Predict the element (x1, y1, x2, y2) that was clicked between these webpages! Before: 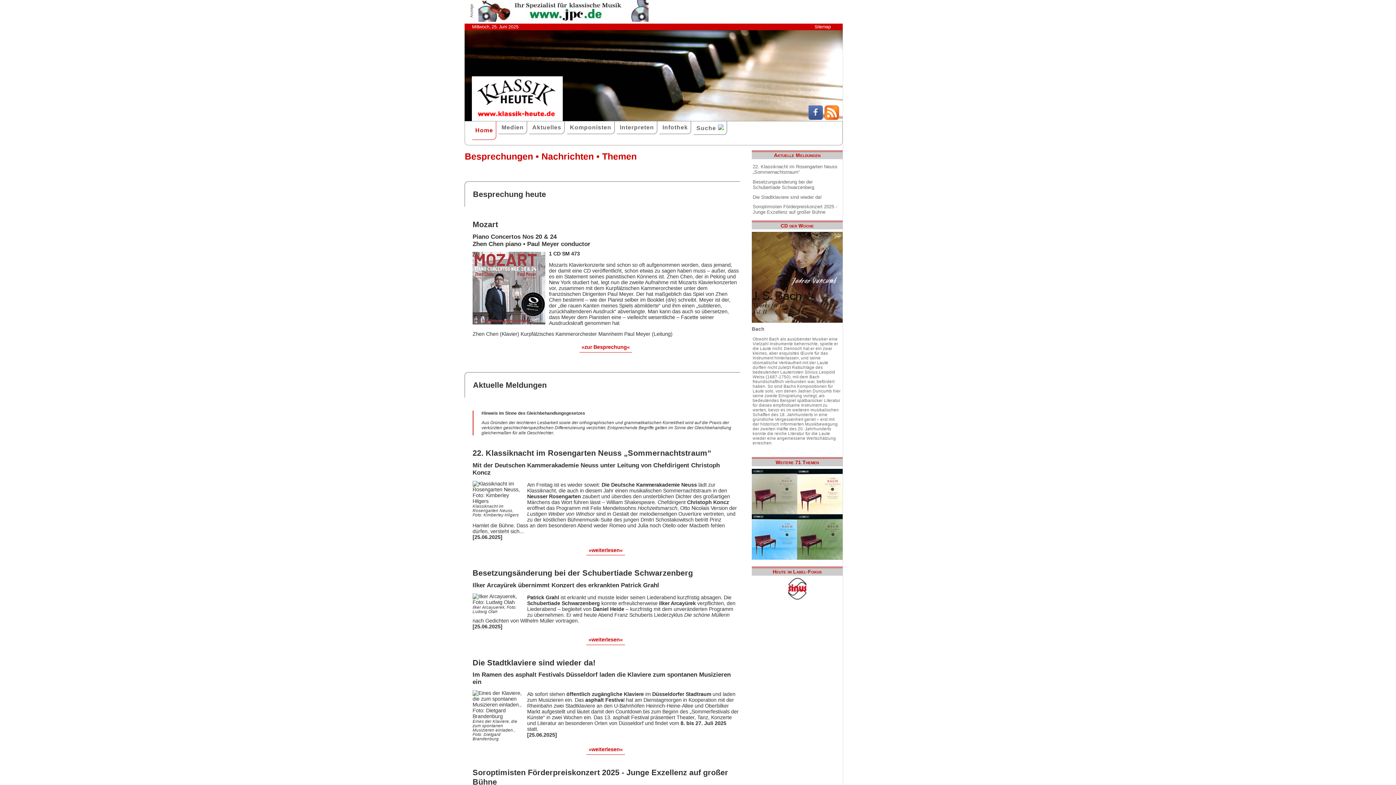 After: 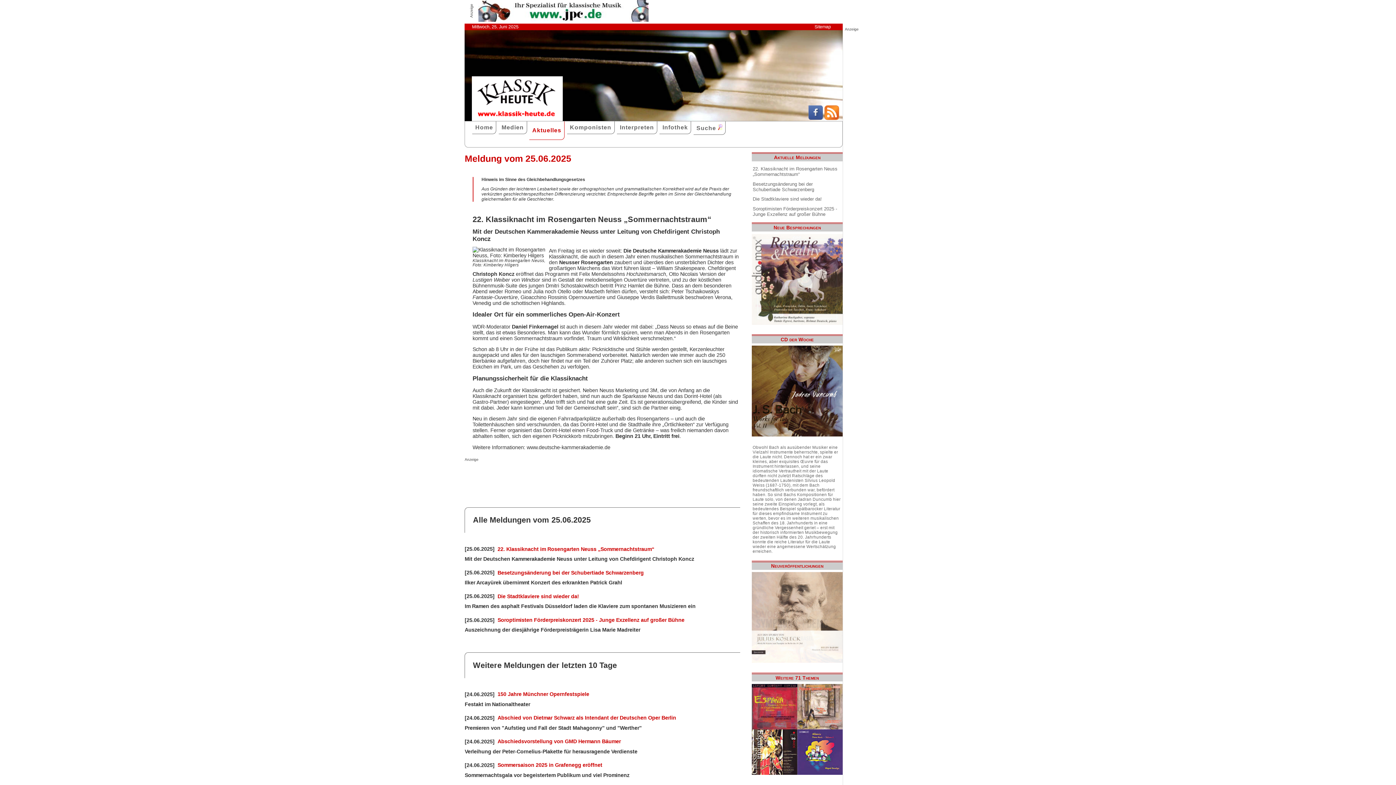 Action: bbox: (752, 163, 841, 175) label: 22. Klassiknacht im Rosengarten Neuss „Sommernachtstraum“